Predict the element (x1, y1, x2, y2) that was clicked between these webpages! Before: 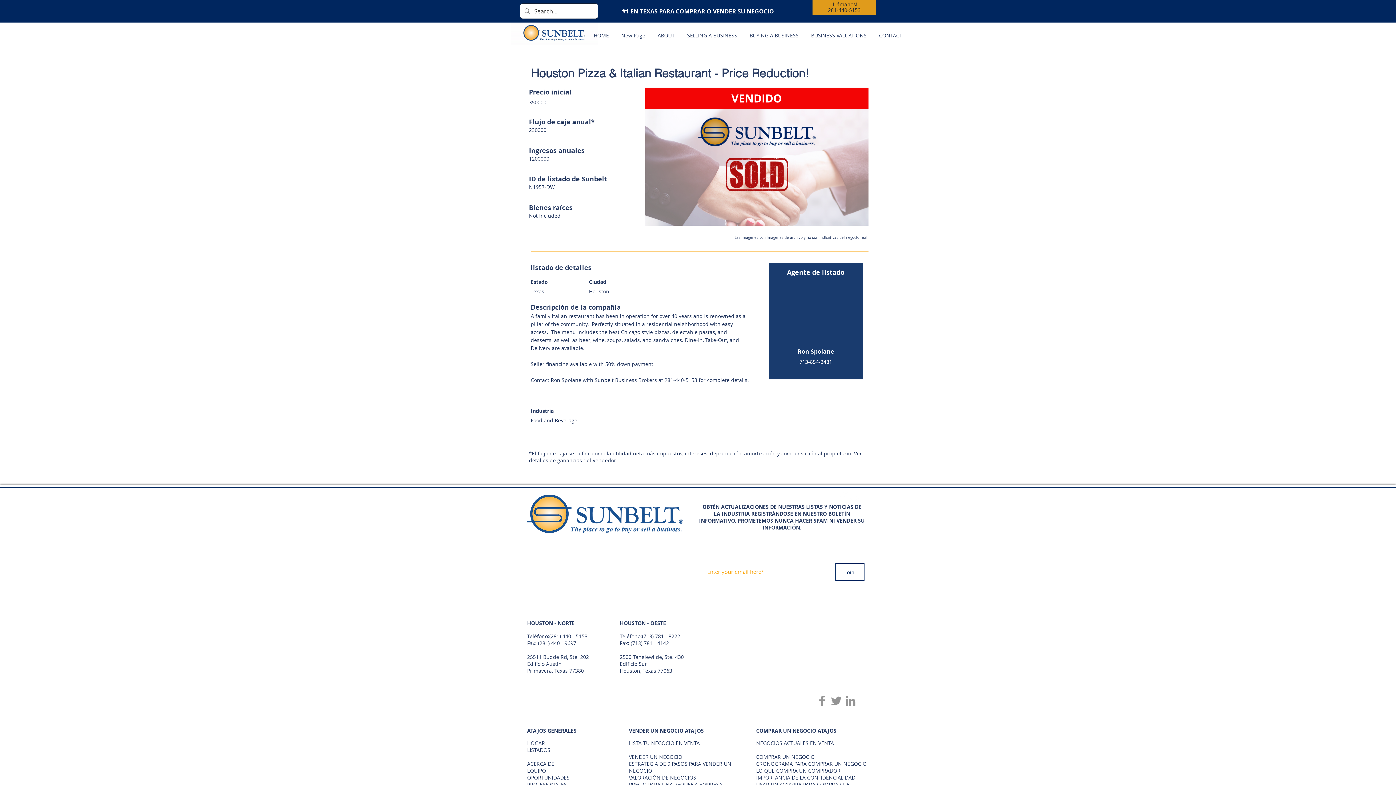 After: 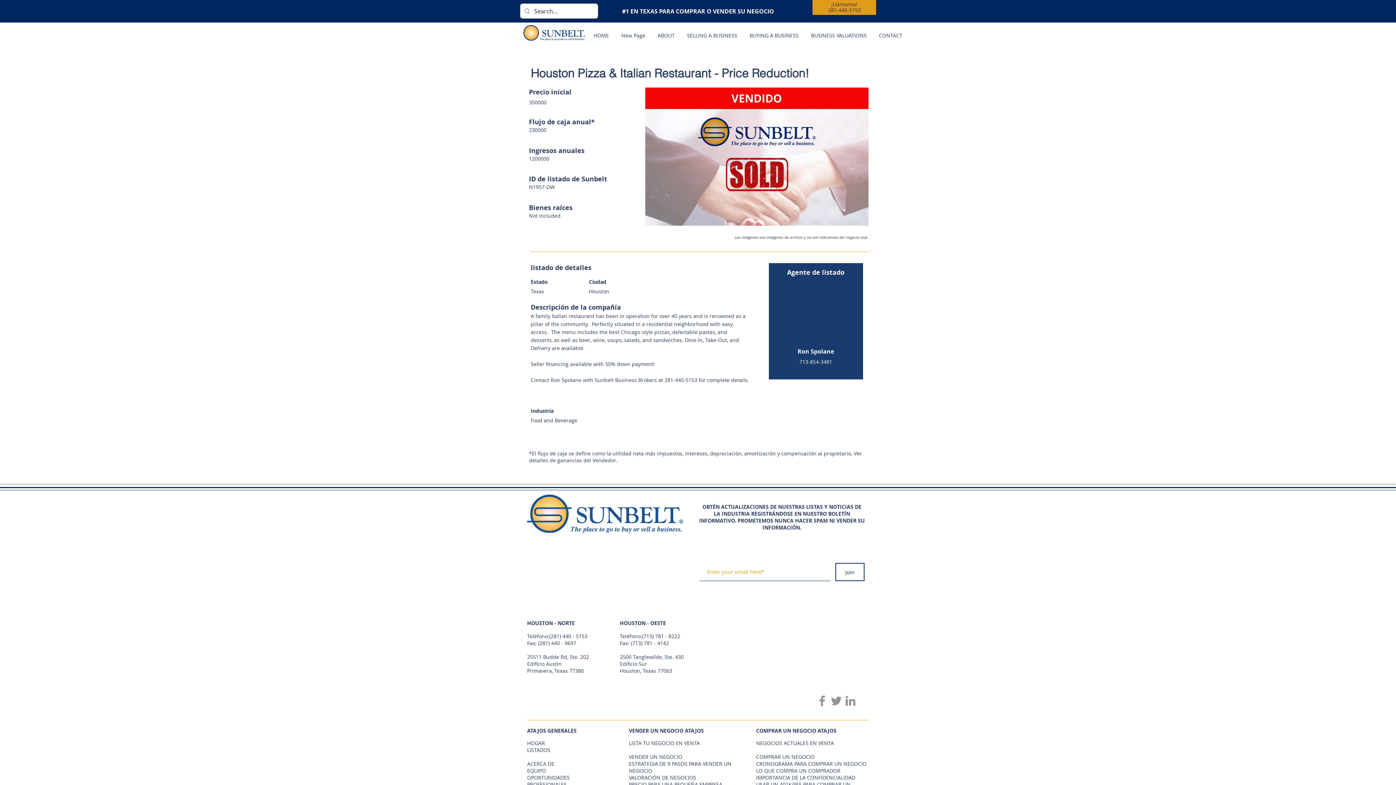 Action: bbox: (629, 774, 696, 781) label: VALORACIÓN DE NEGOCIOS